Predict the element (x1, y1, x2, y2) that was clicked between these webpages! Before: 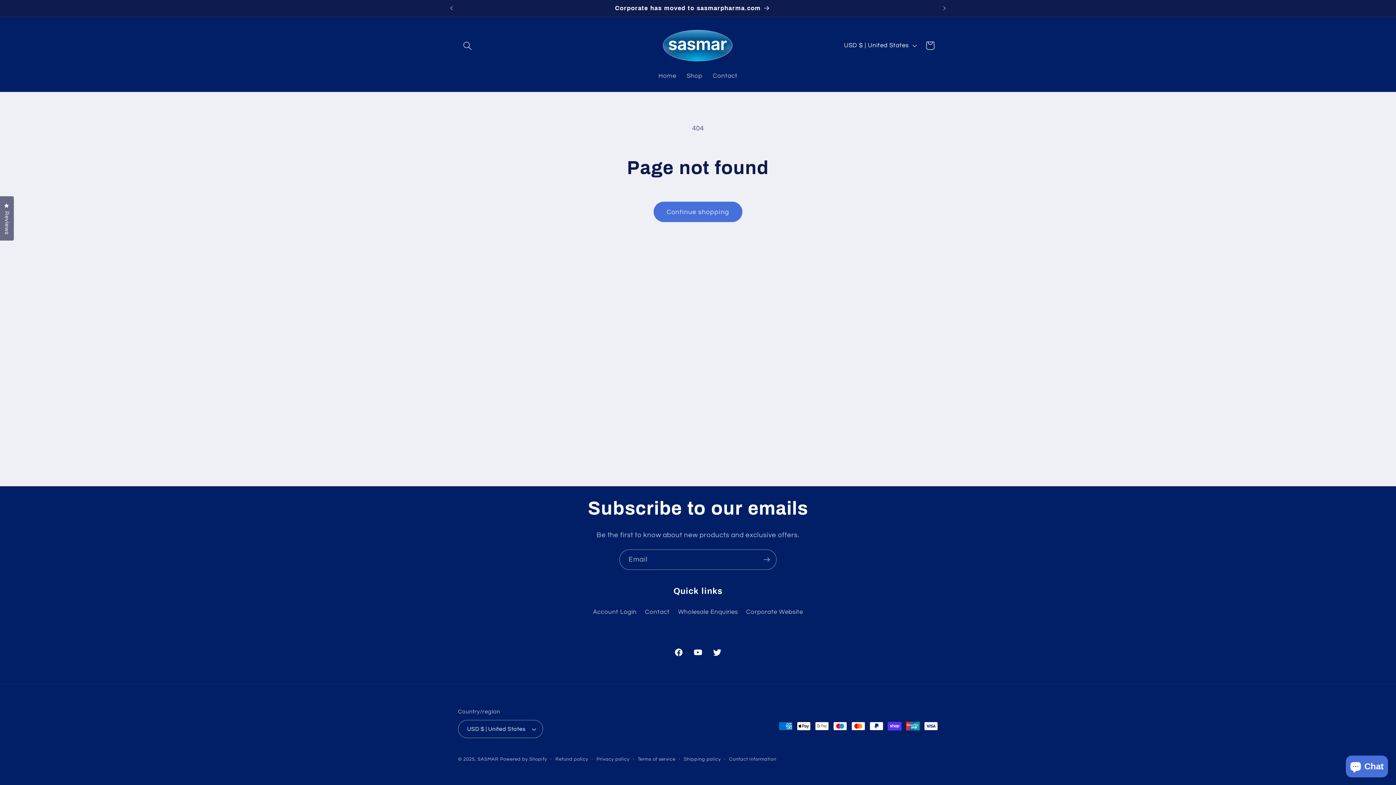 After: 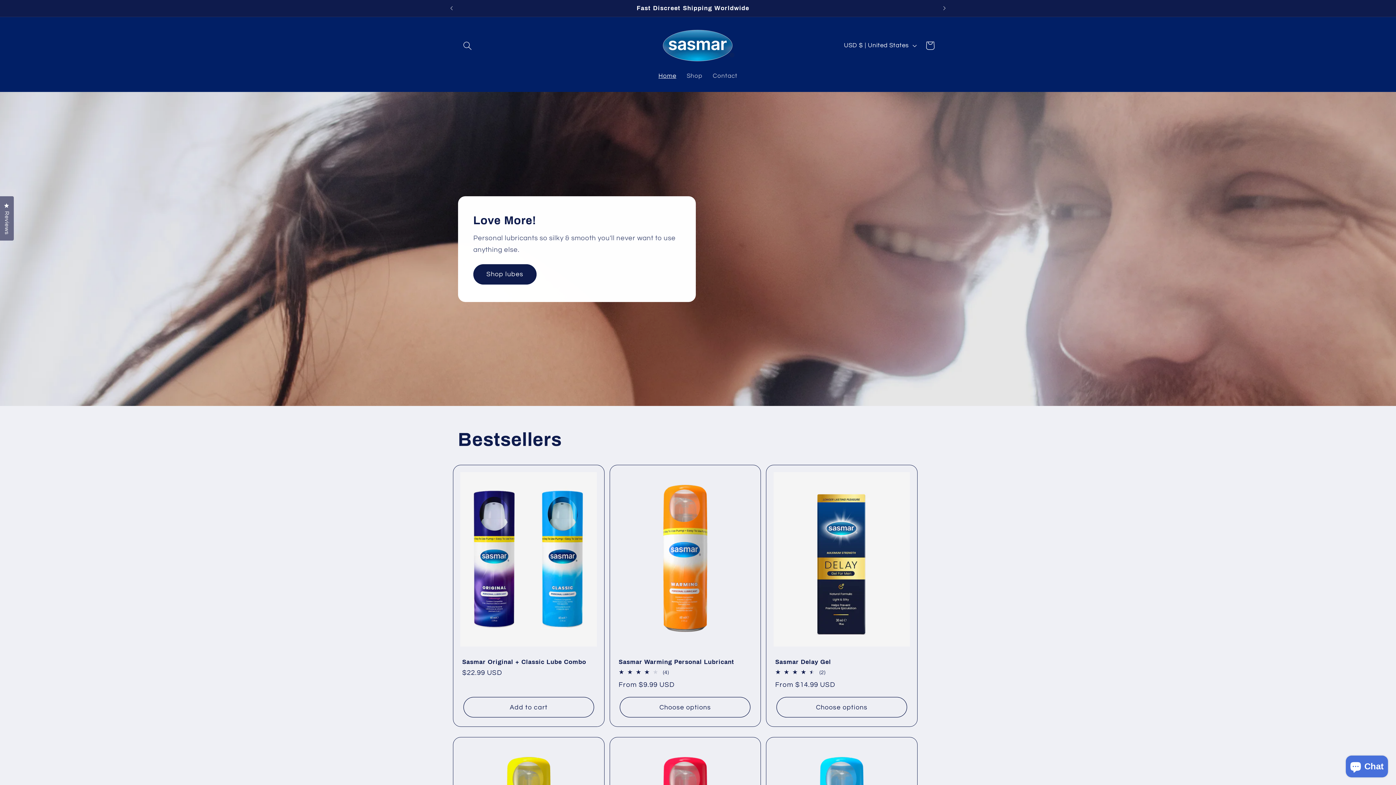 Action: bbox: (654, 24, 741, 67)